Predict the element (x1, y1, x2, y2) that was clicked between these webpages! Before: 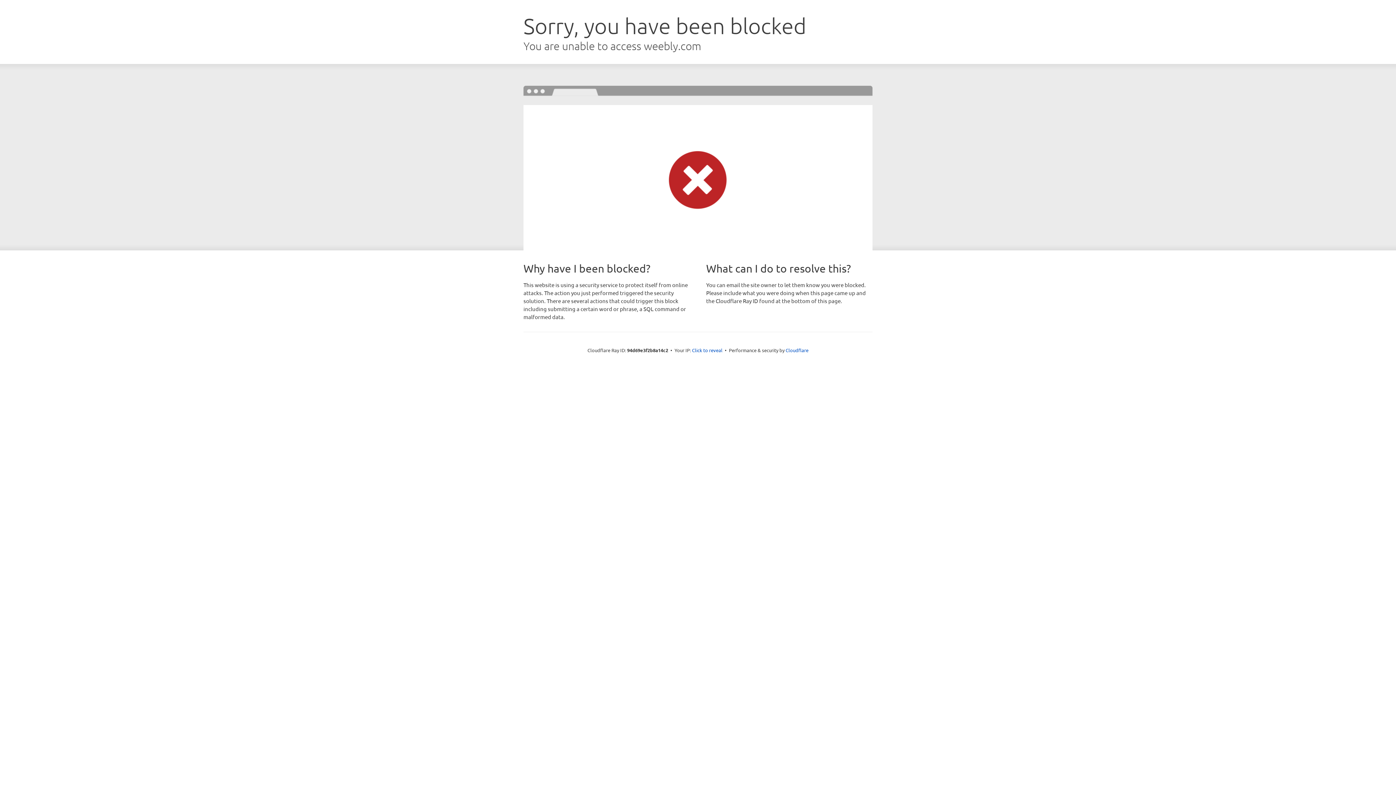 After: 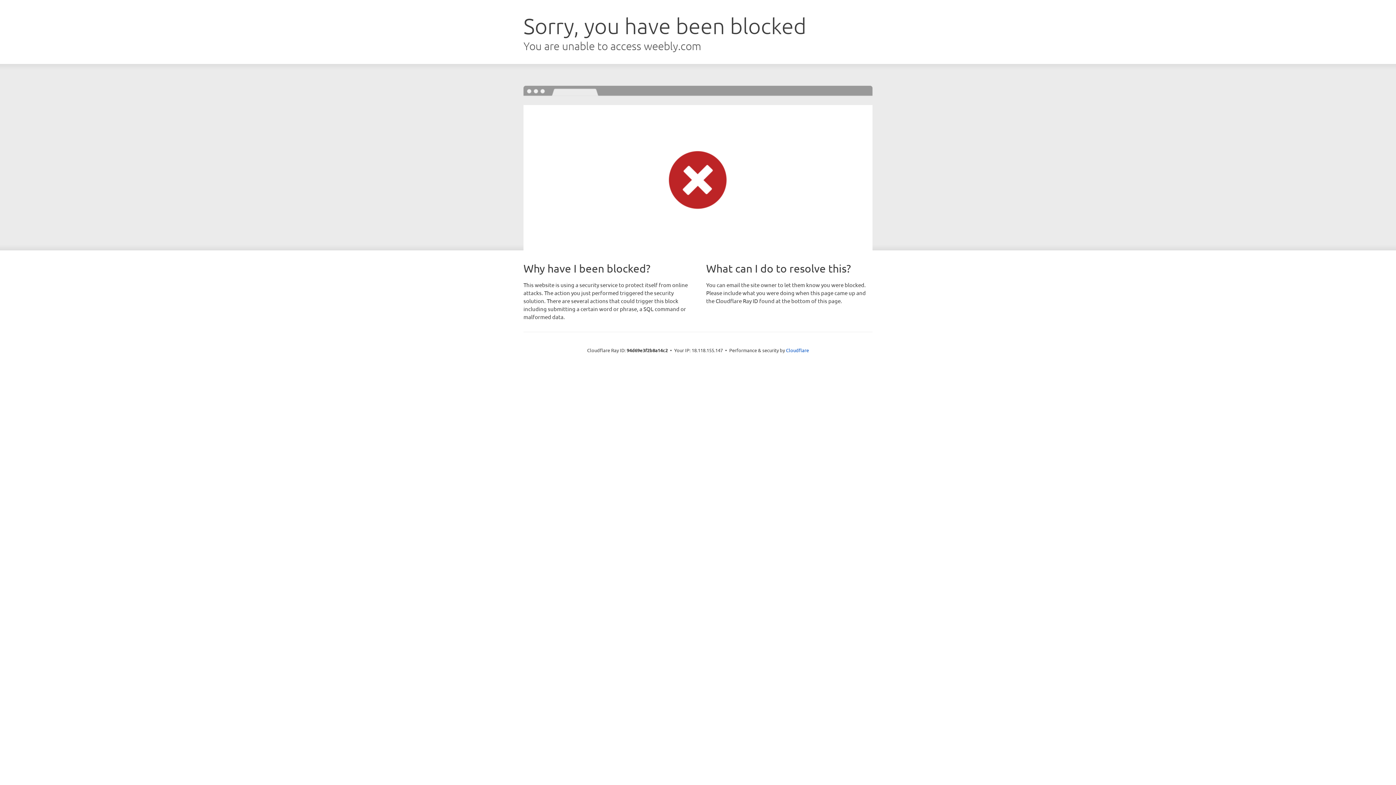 Action: label: Click to reveal bbox: (692, 346, 722, 353)